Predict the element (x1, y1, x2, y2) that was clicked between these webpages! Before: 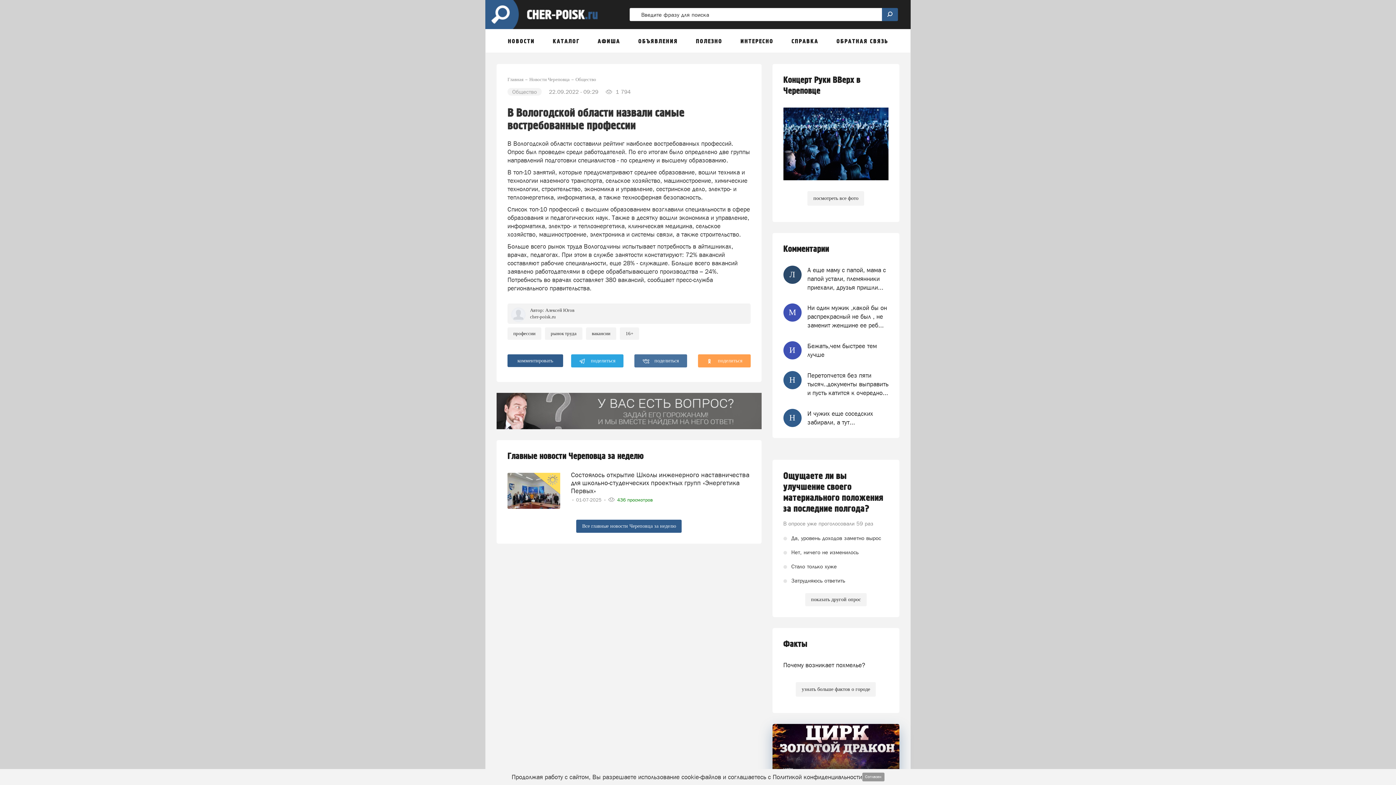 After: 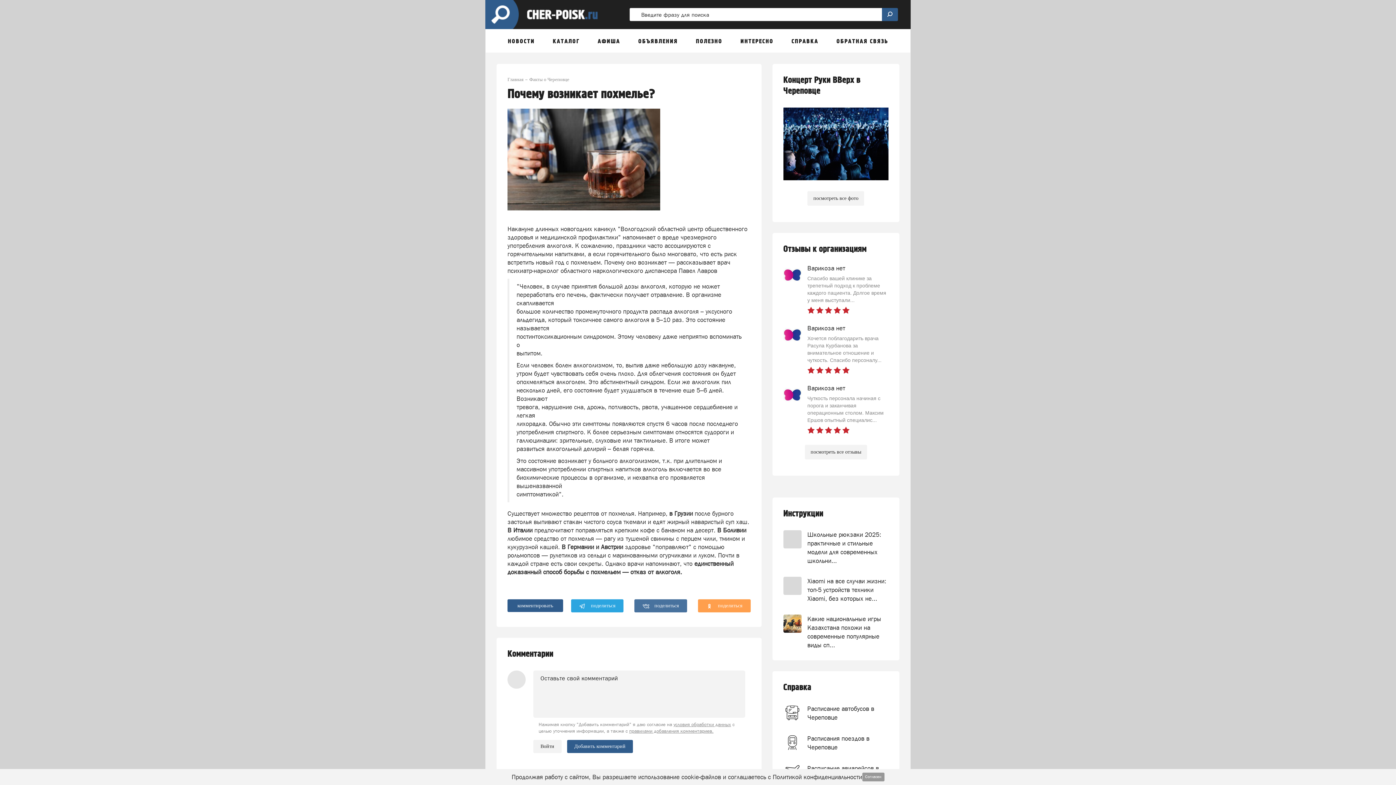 Action: bbox: (783, 661, 888, 669) label: Почему возникает похмелье?